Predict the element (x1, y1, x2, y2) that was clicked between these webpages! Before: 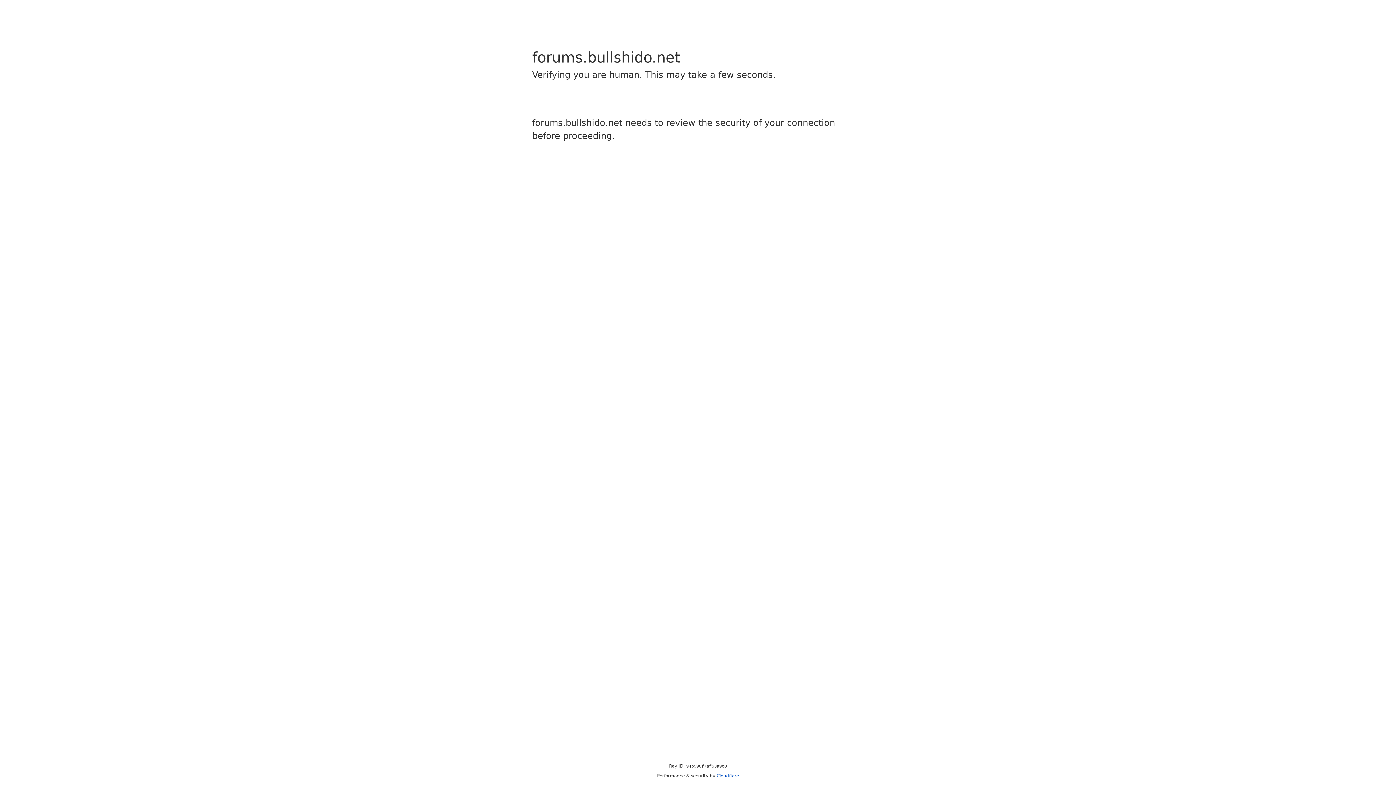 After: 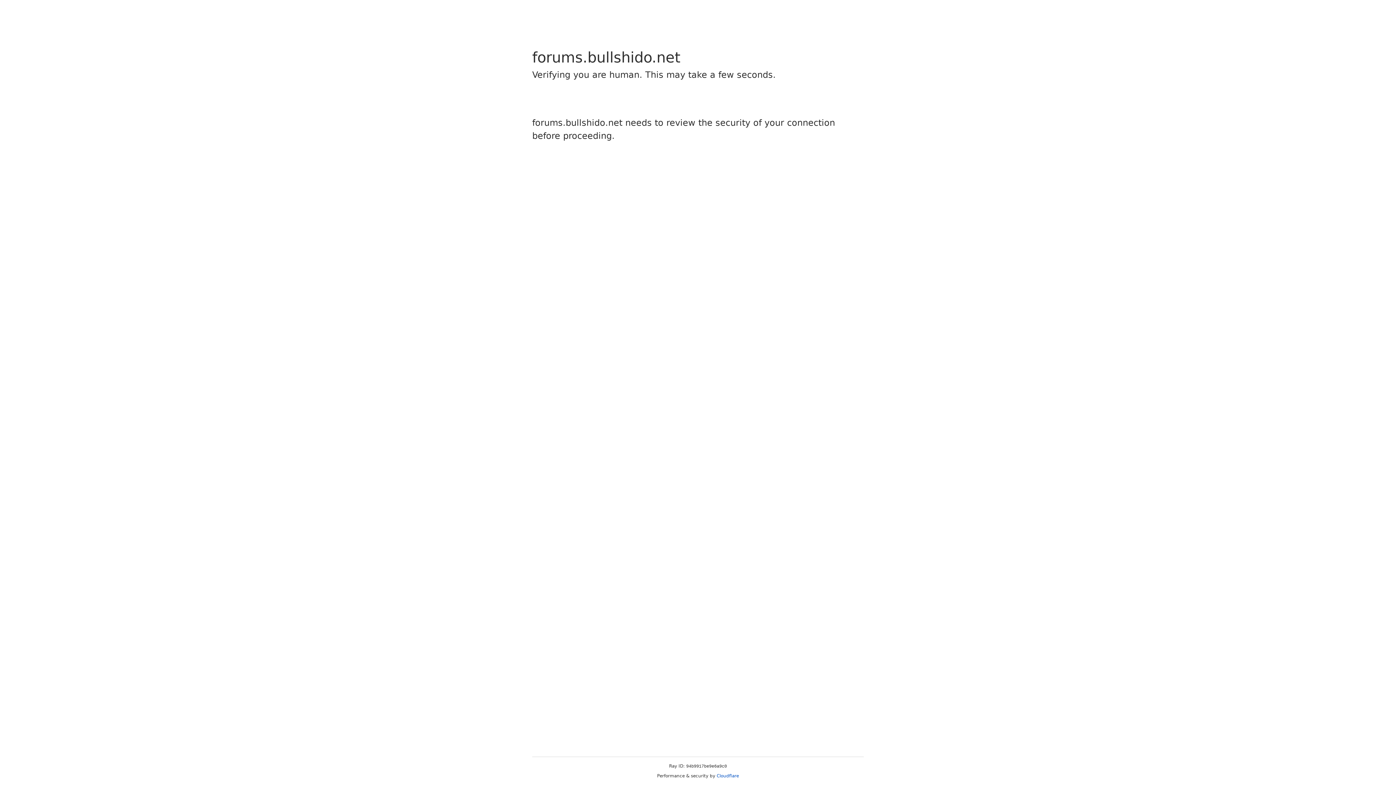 Action: label: Cloudflare bbox: (716, 773, 739, 778)